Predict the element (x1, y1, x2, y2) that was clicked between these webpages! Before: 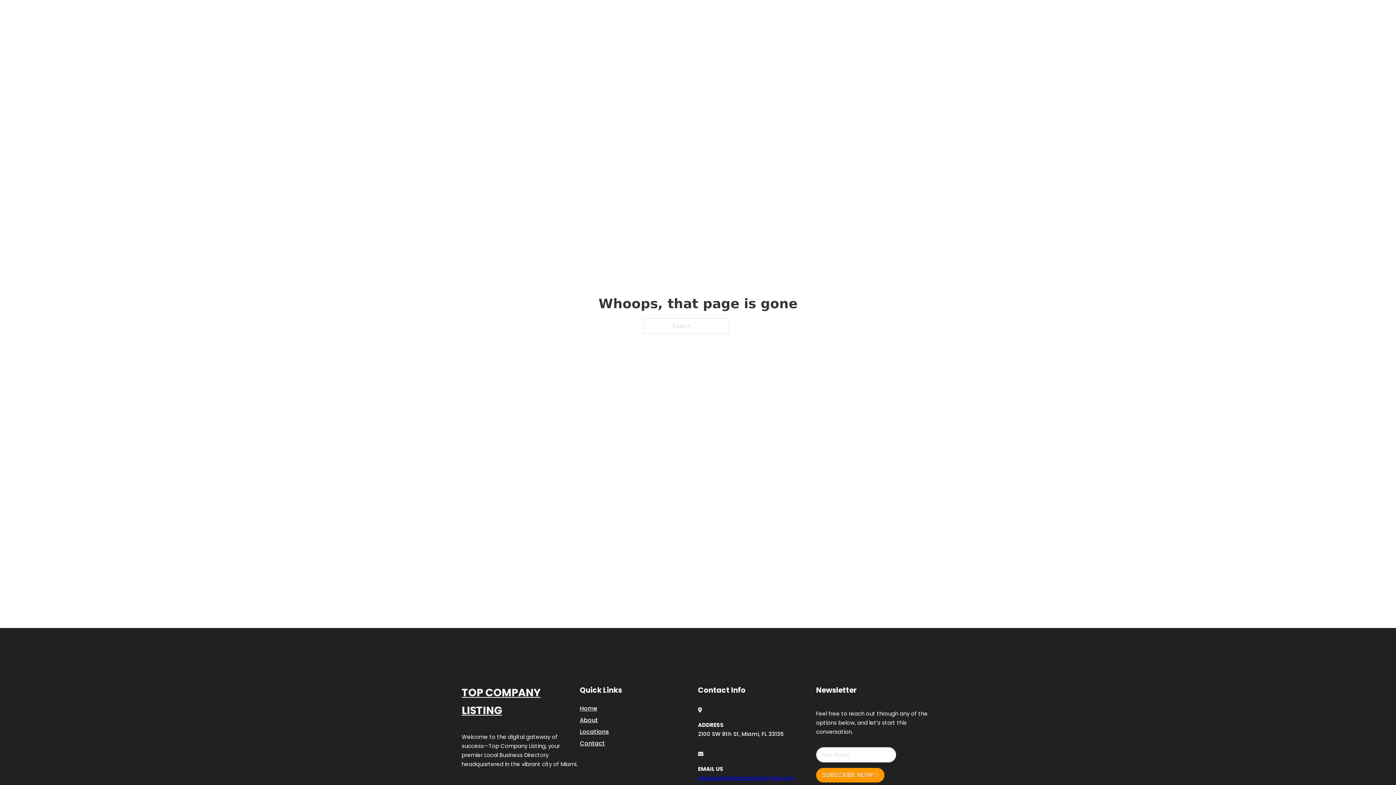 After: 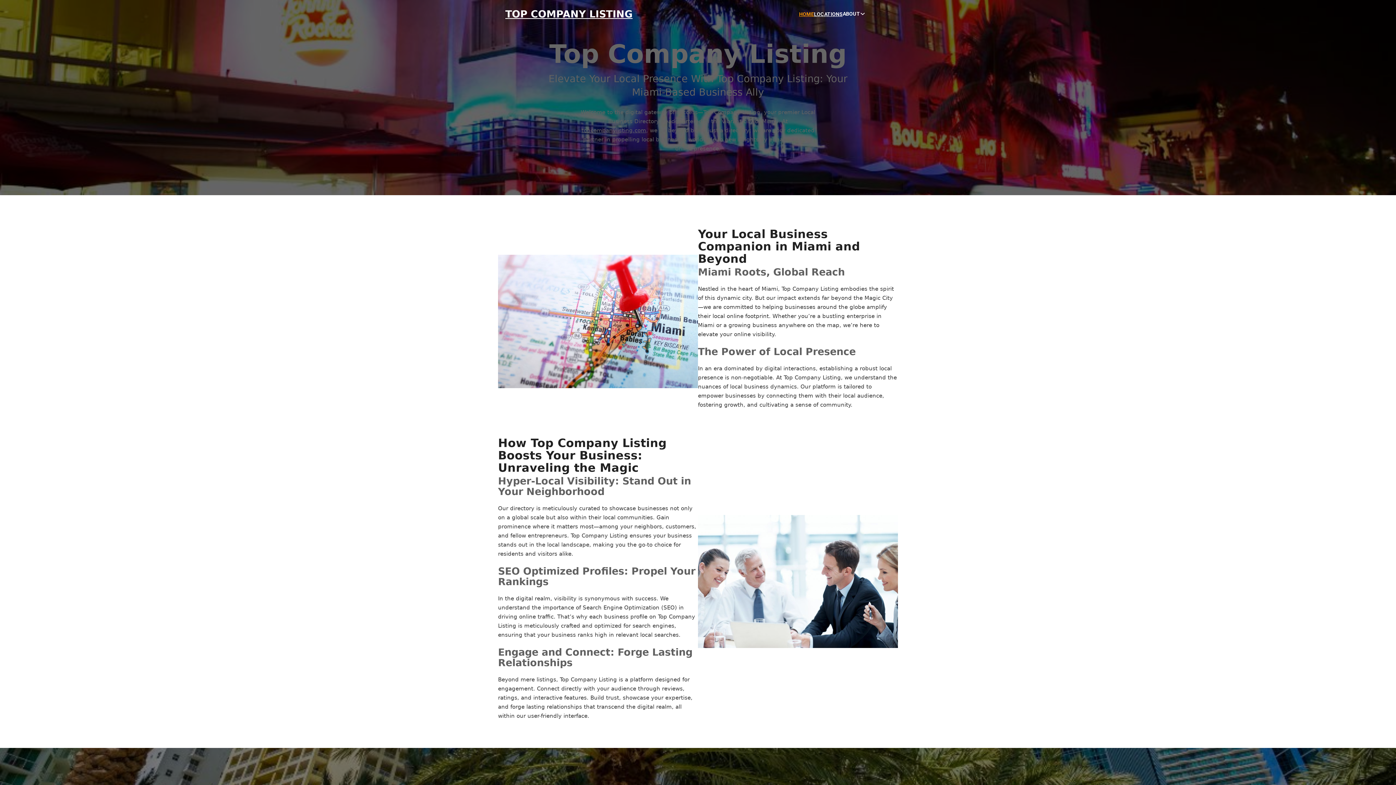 Action: label: Home bbox: (580, 703, 597, 713)